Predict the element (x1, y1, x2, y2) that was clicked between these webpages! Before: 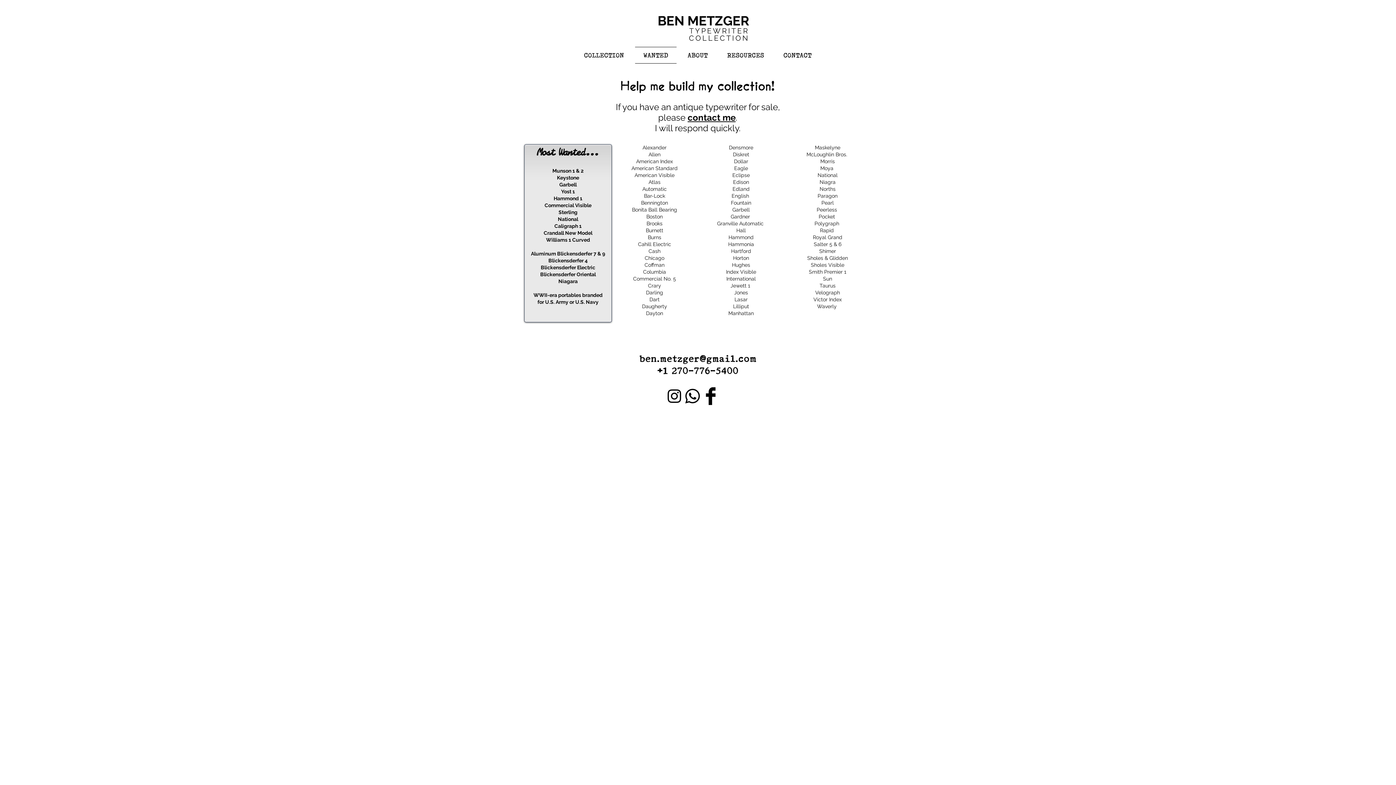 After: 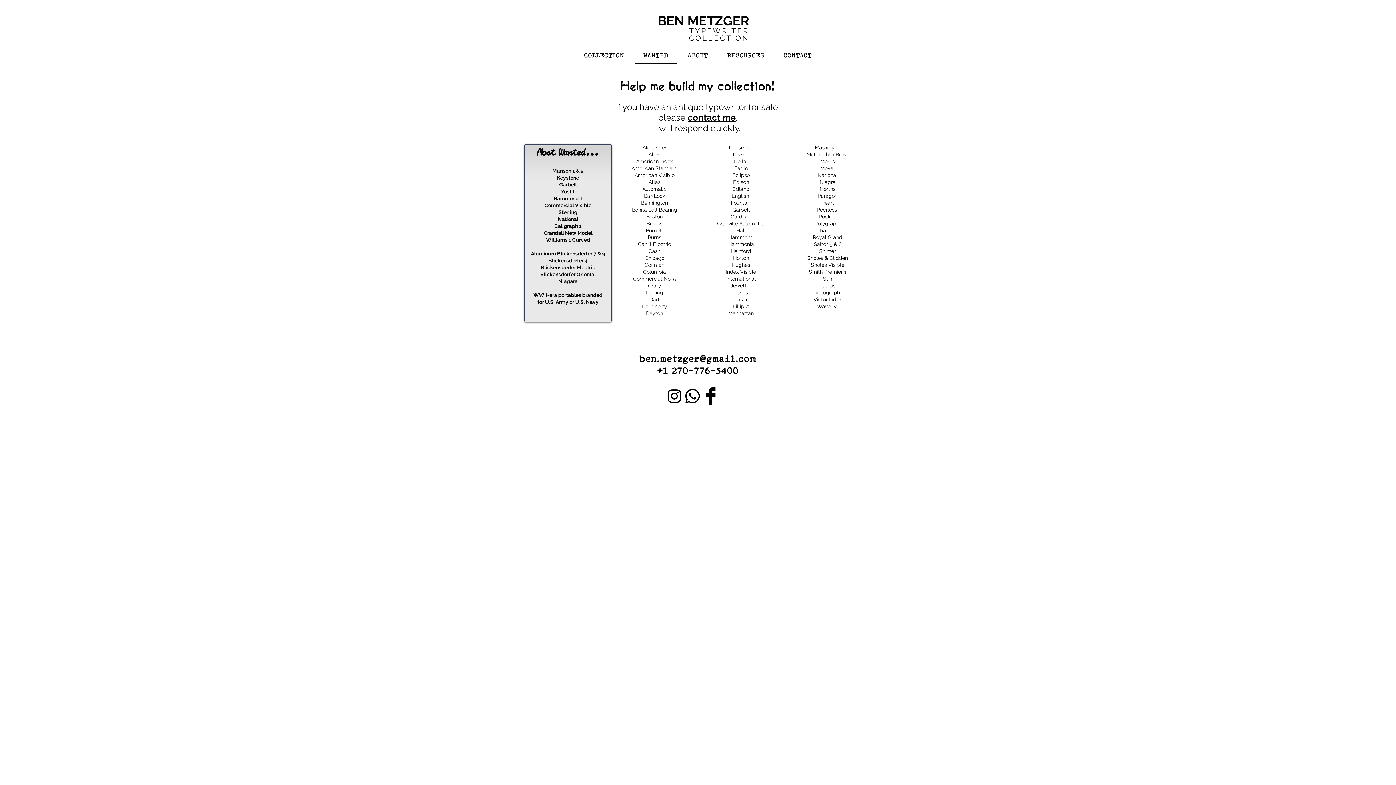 Action: label: +1 270-776-5400 bbox: (657, 366, 738, 377)